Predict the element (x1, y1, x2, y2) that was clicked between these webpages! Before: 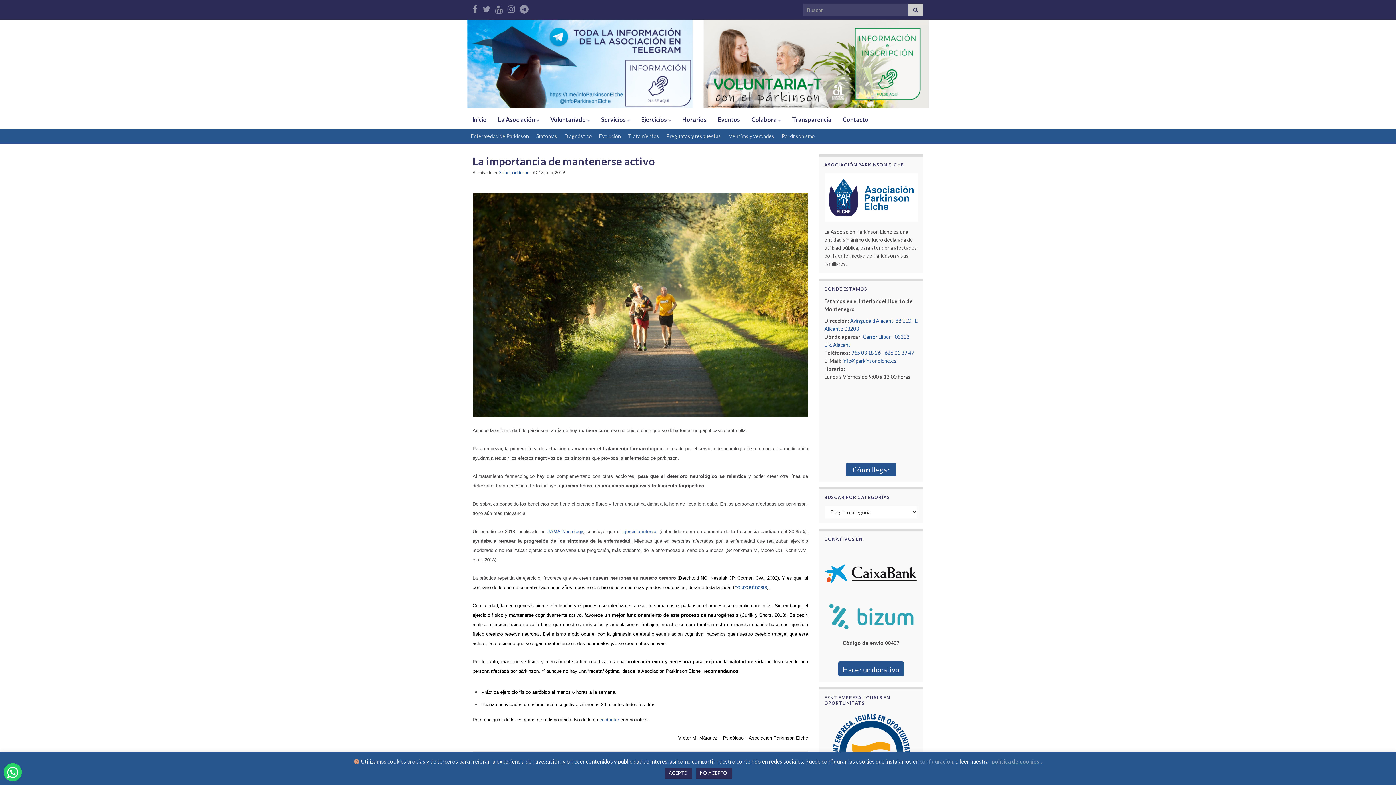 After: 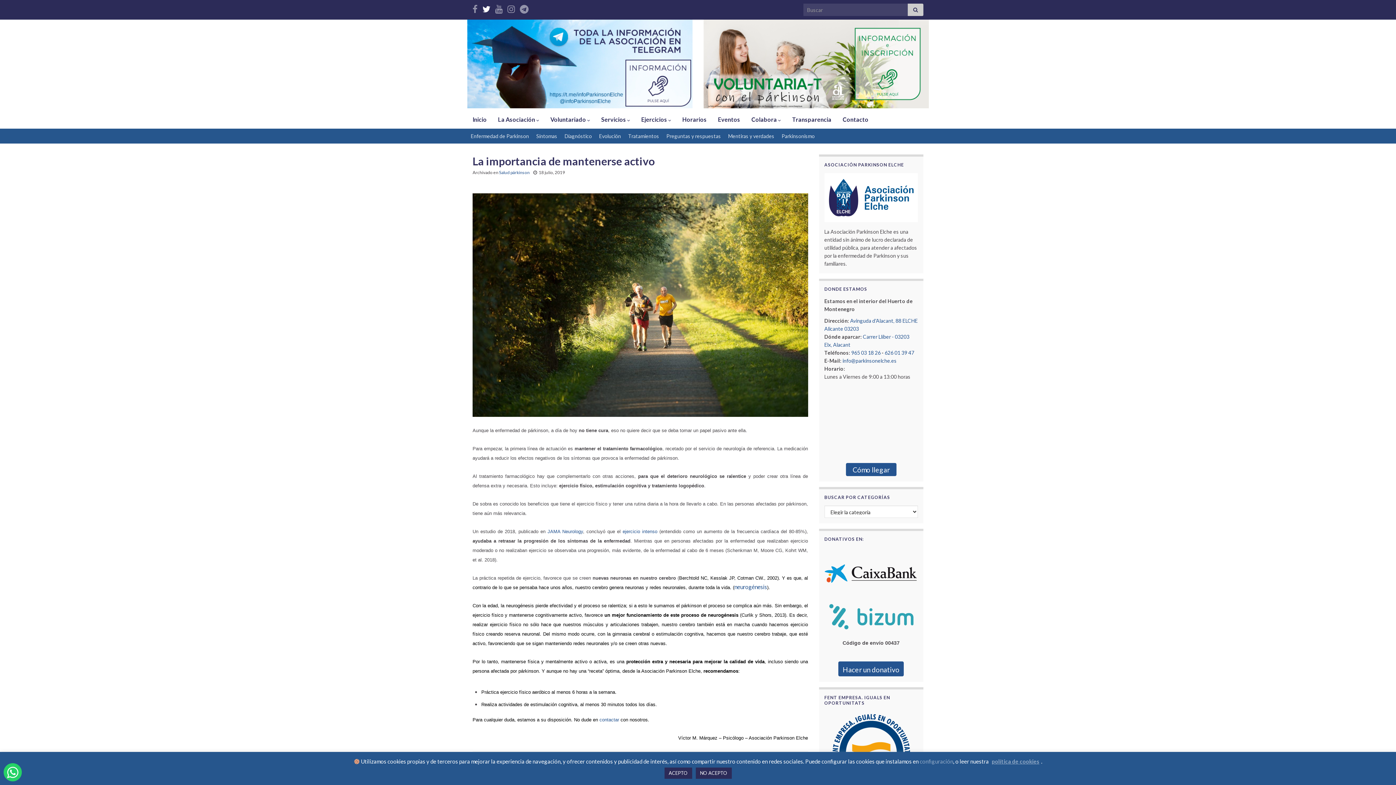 Action: bbox: (482, 2, 490, 13)